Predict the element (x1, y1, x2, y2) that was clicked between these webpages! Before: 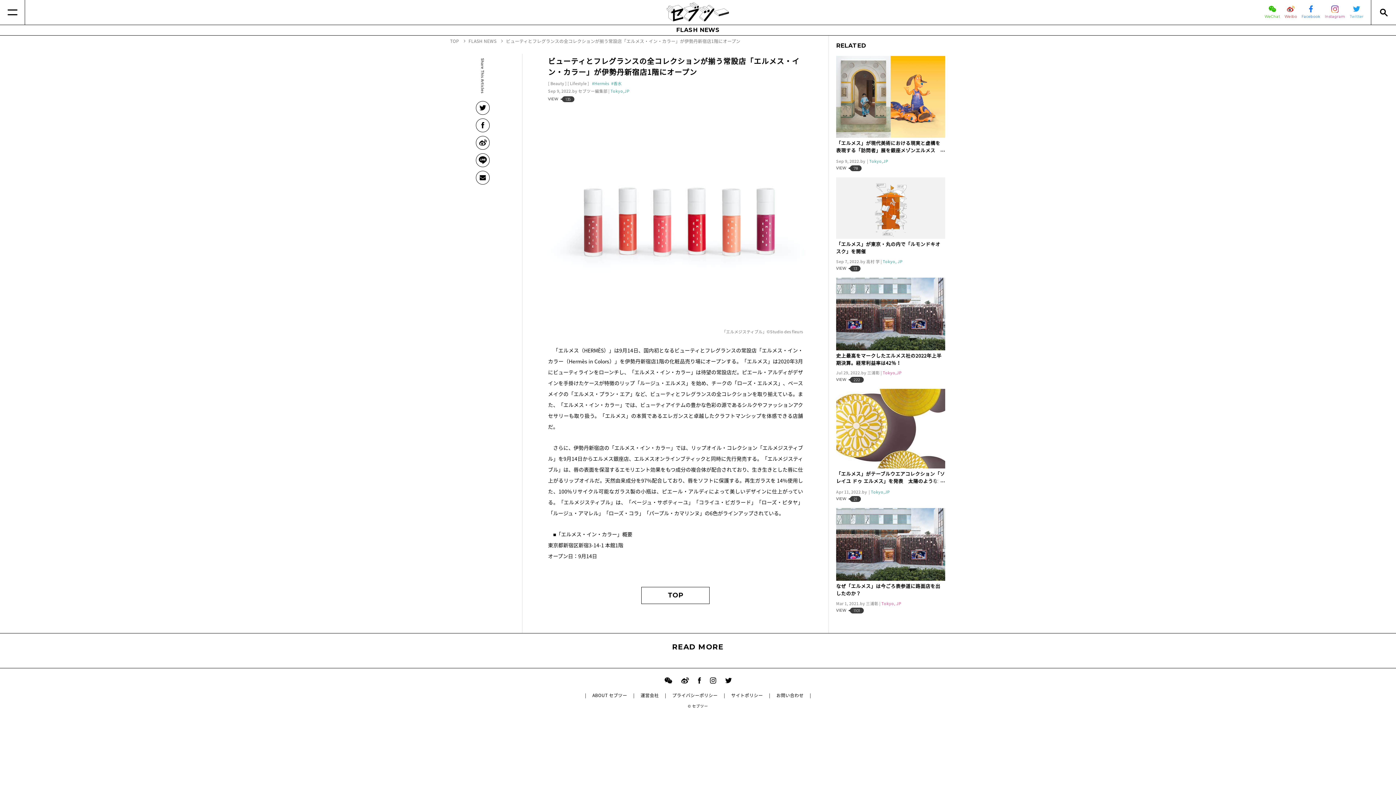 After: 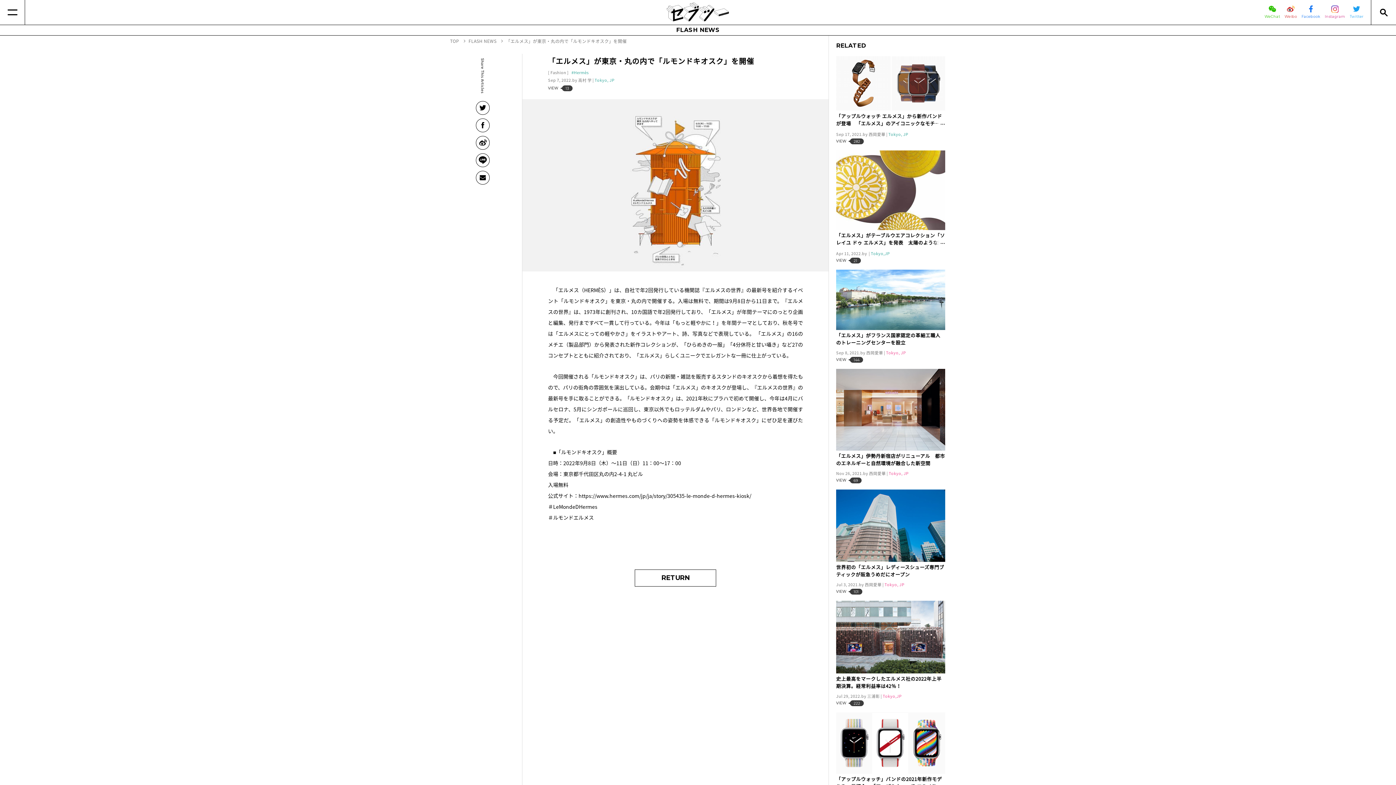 Action: label: 「エルメス」が東京・丸の内で「ルモンドキオスク」を開催
Sep 7, 2022.高村 学Tokyo, JP
VIEW
13 bbox: (836, 177, 945, 272)